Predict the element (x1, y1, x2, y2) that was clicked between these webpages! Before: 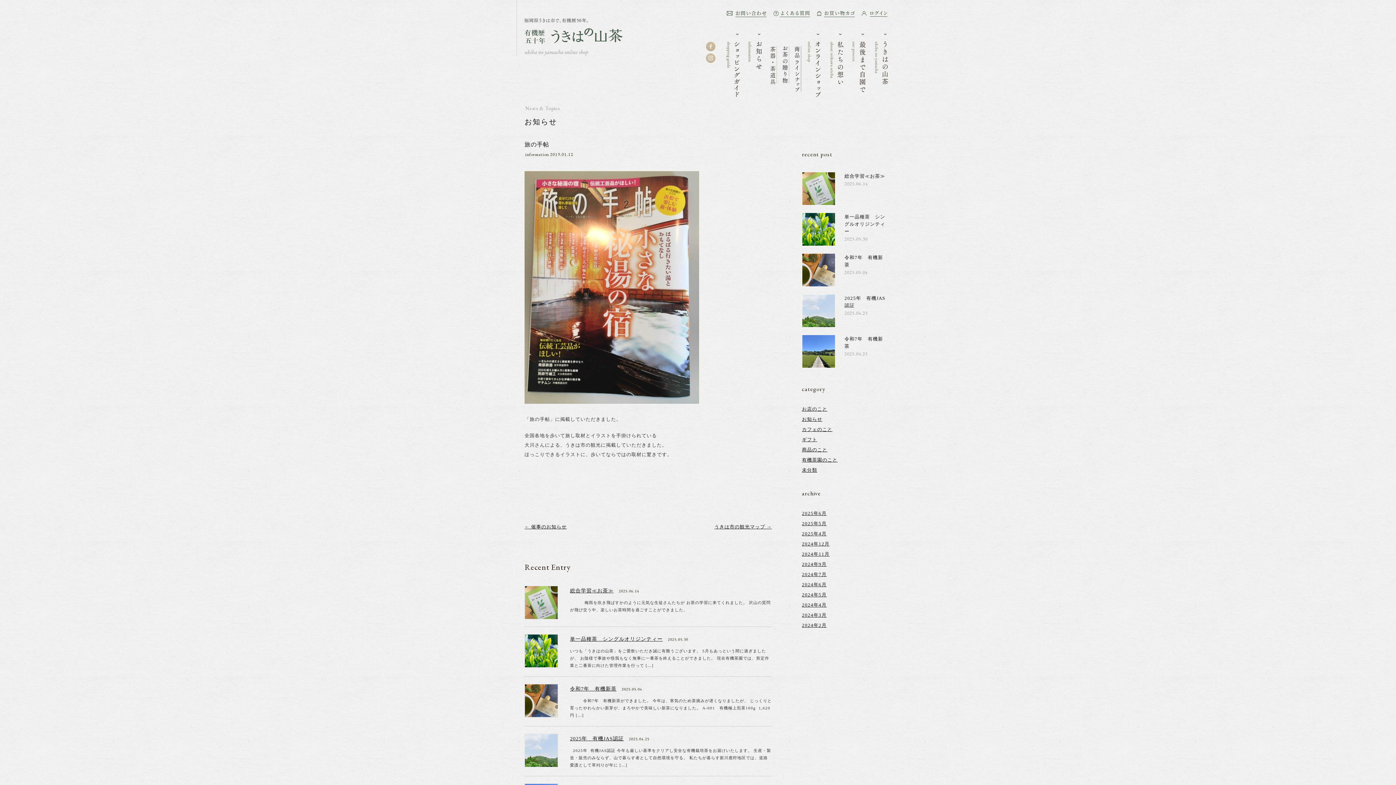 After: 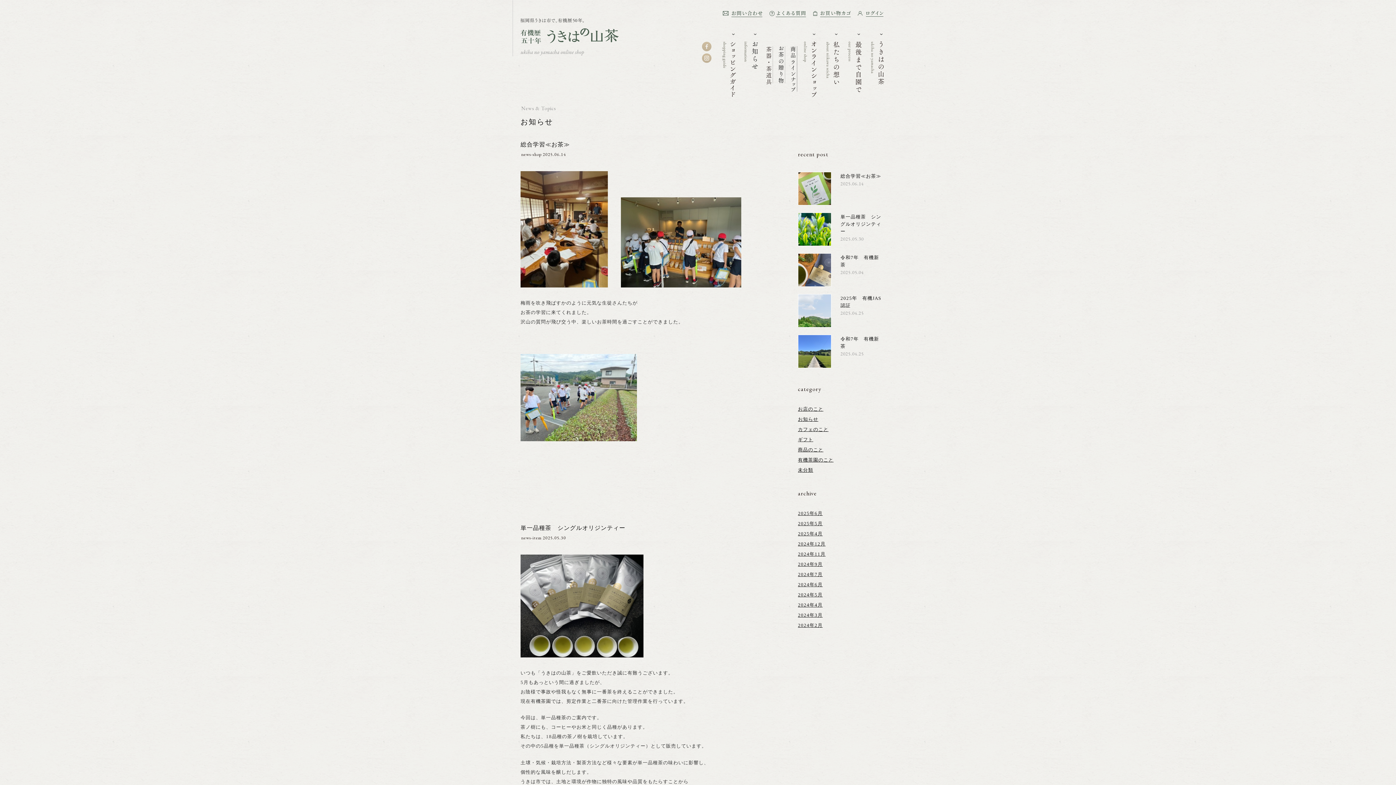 Action: bbox: (748, 33, 762, 68)